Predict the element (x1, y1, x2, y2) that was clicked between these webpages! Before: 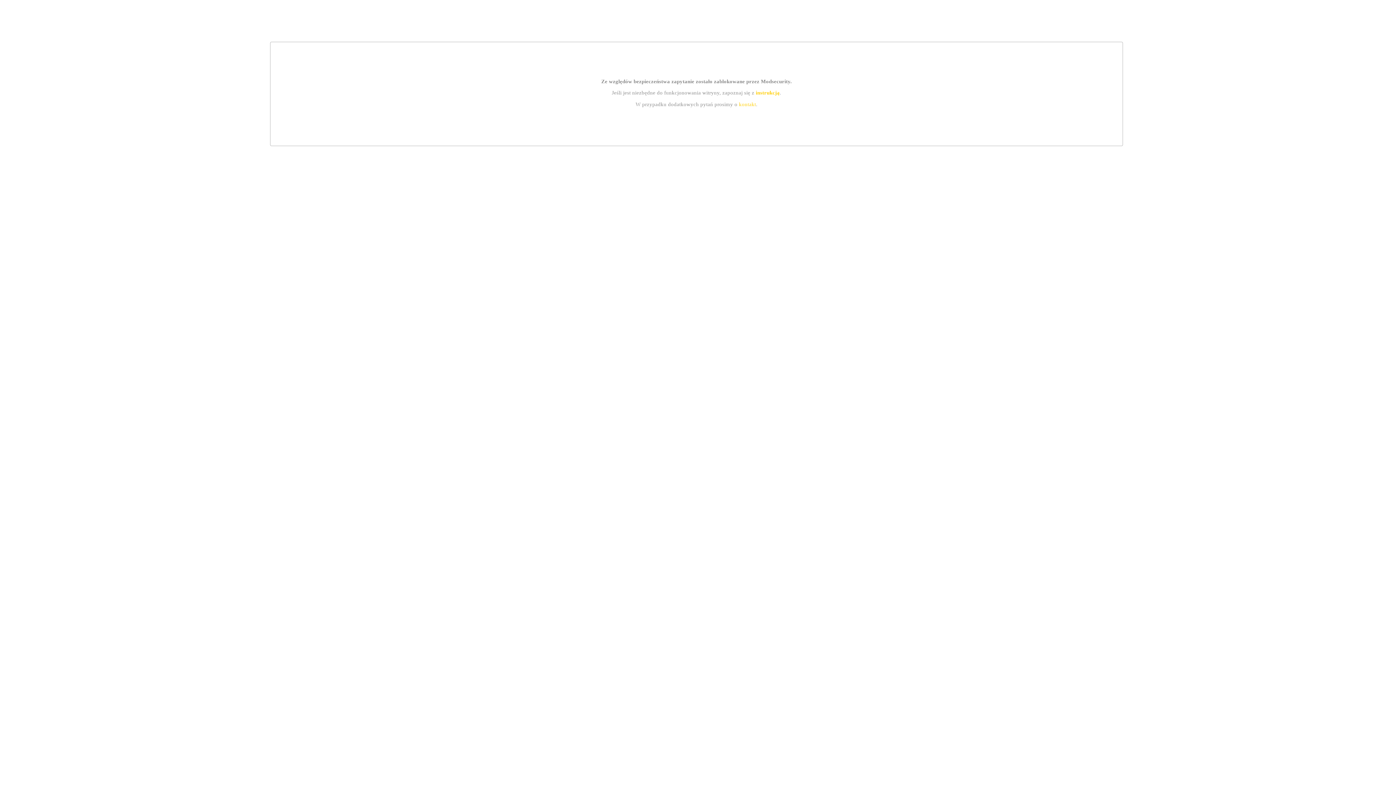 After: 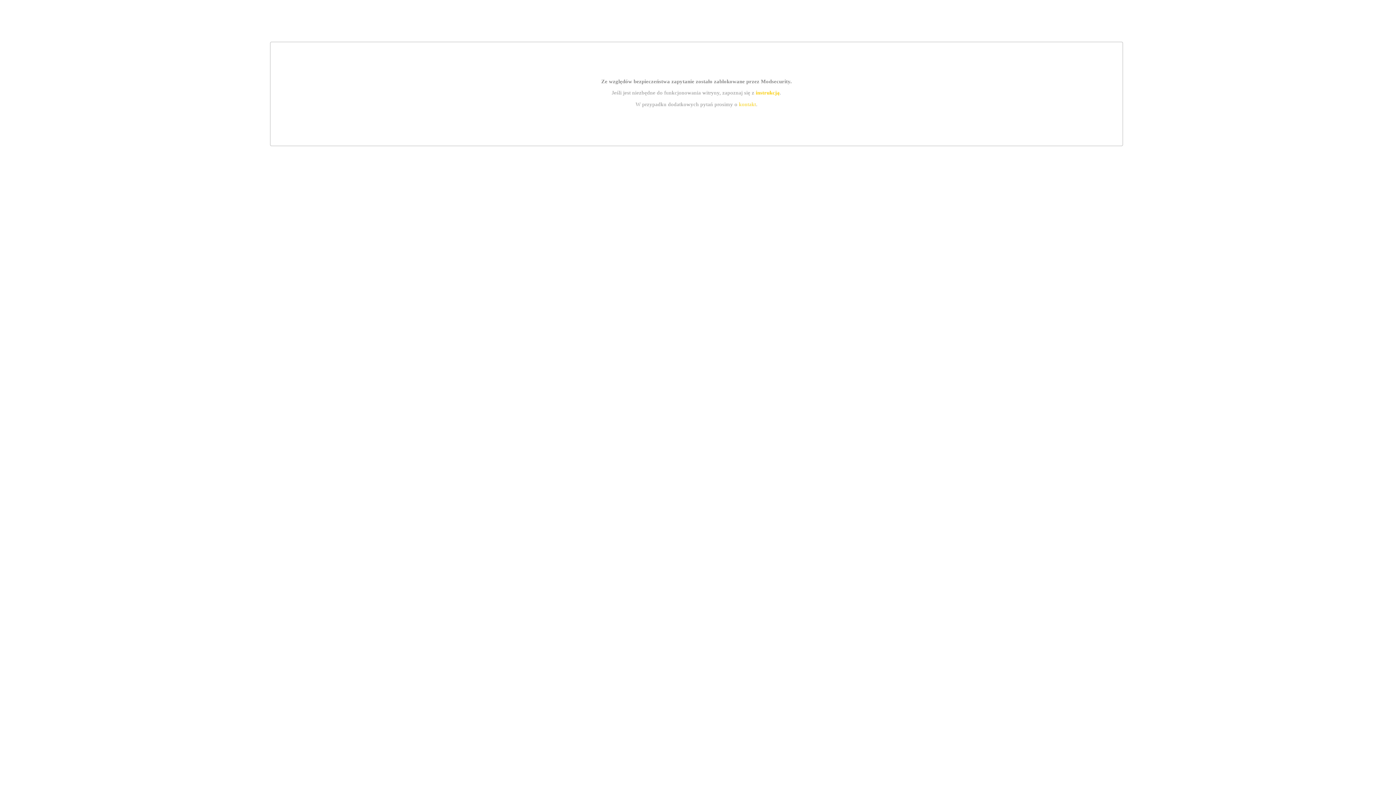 Action: bbox: (739, 101, 756, 107) label: kontakt